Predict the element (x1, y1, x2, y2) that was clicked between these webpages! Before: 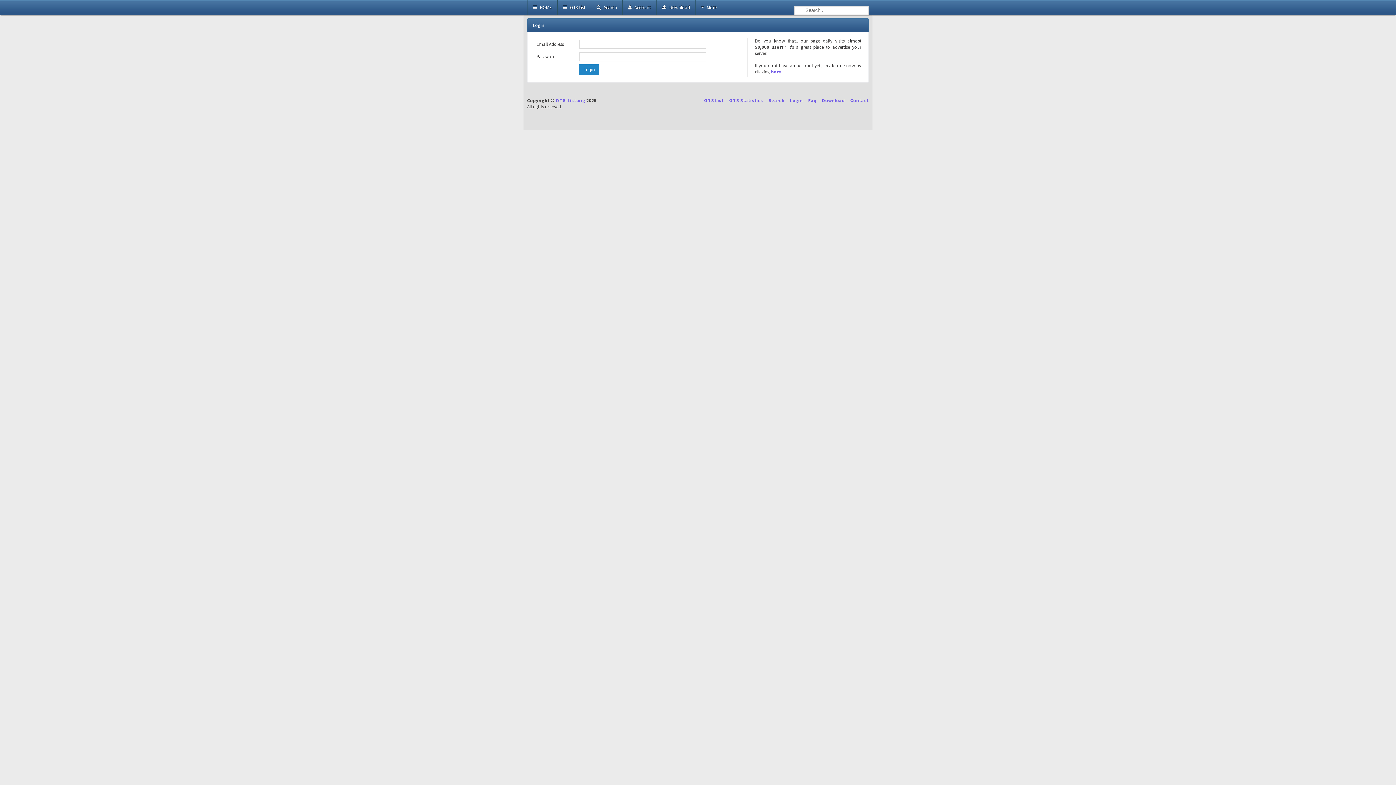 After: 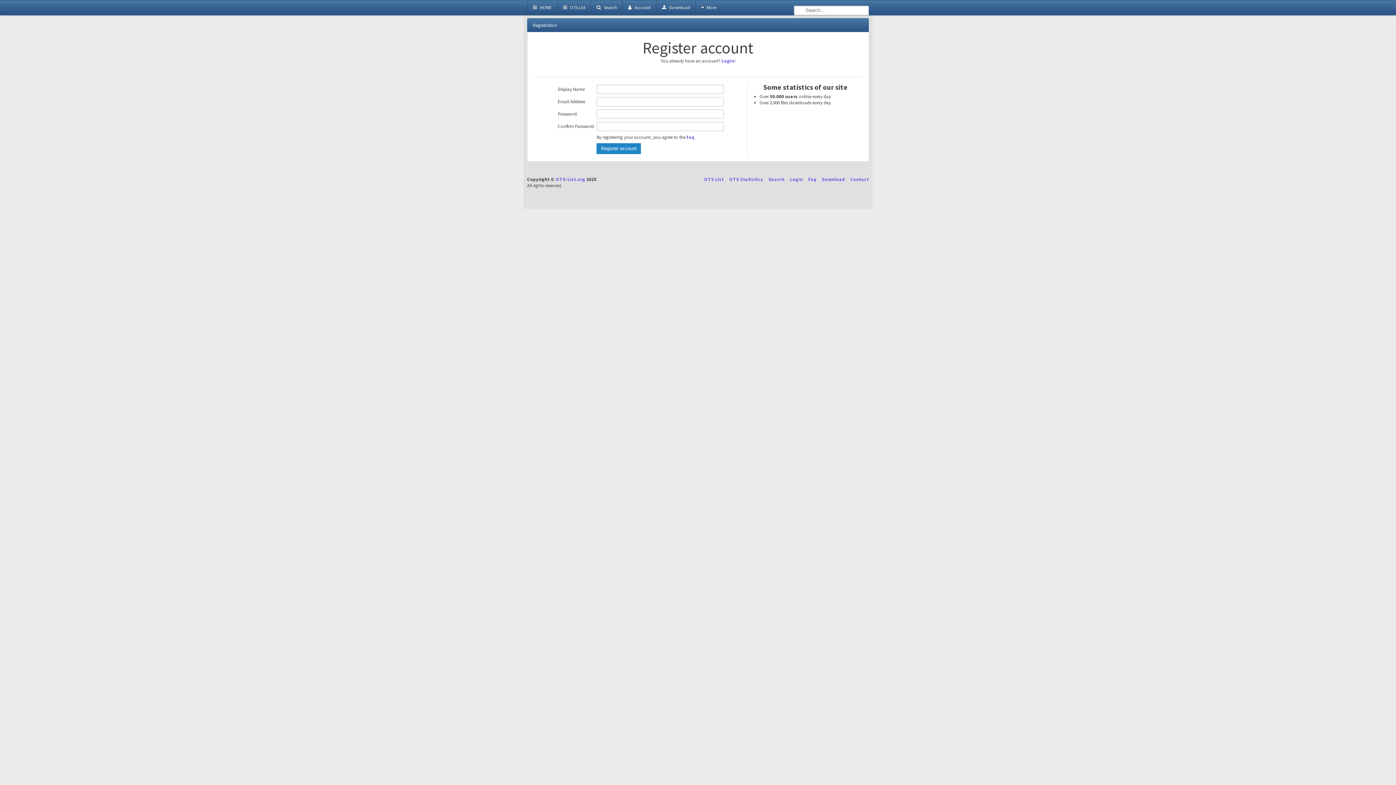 Action: bbox: (771, 68, 781, 74) label: here